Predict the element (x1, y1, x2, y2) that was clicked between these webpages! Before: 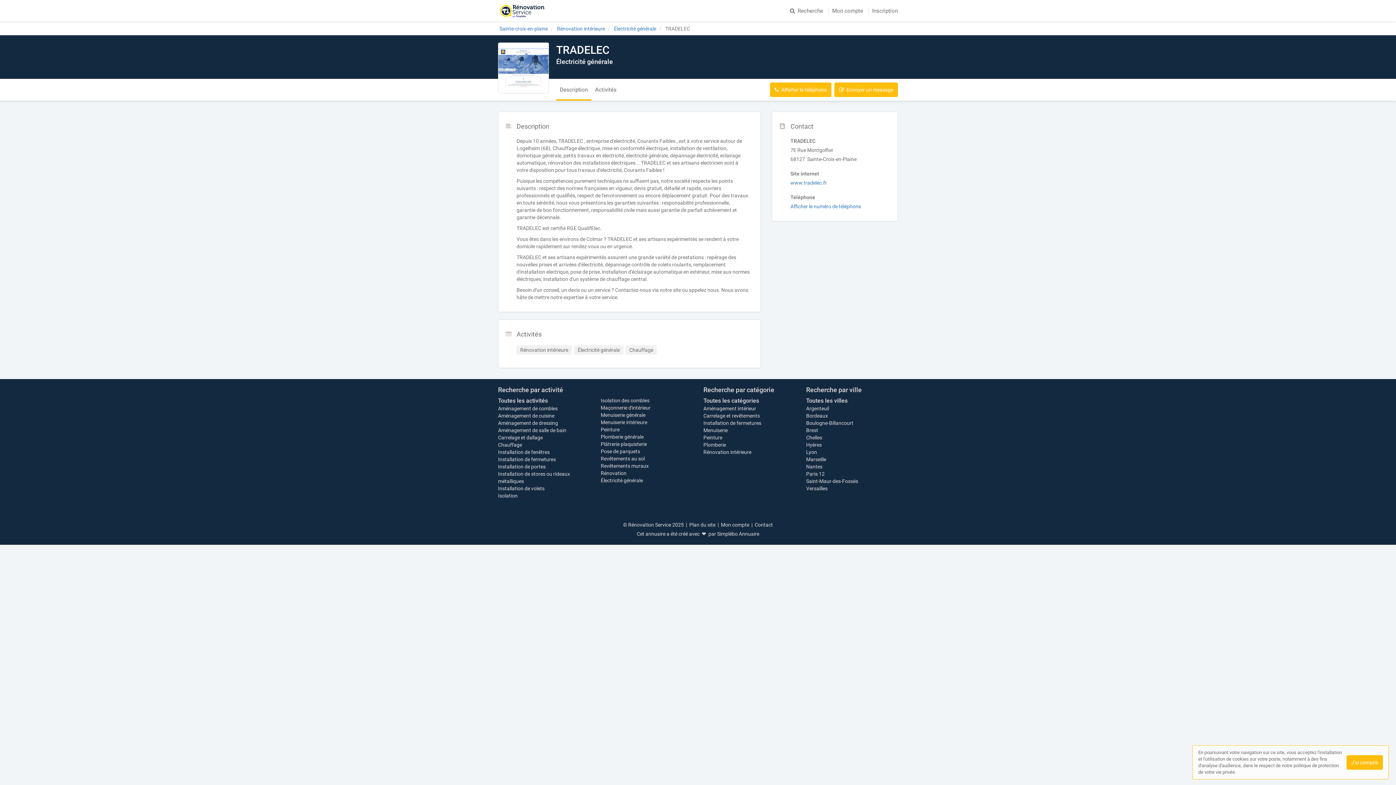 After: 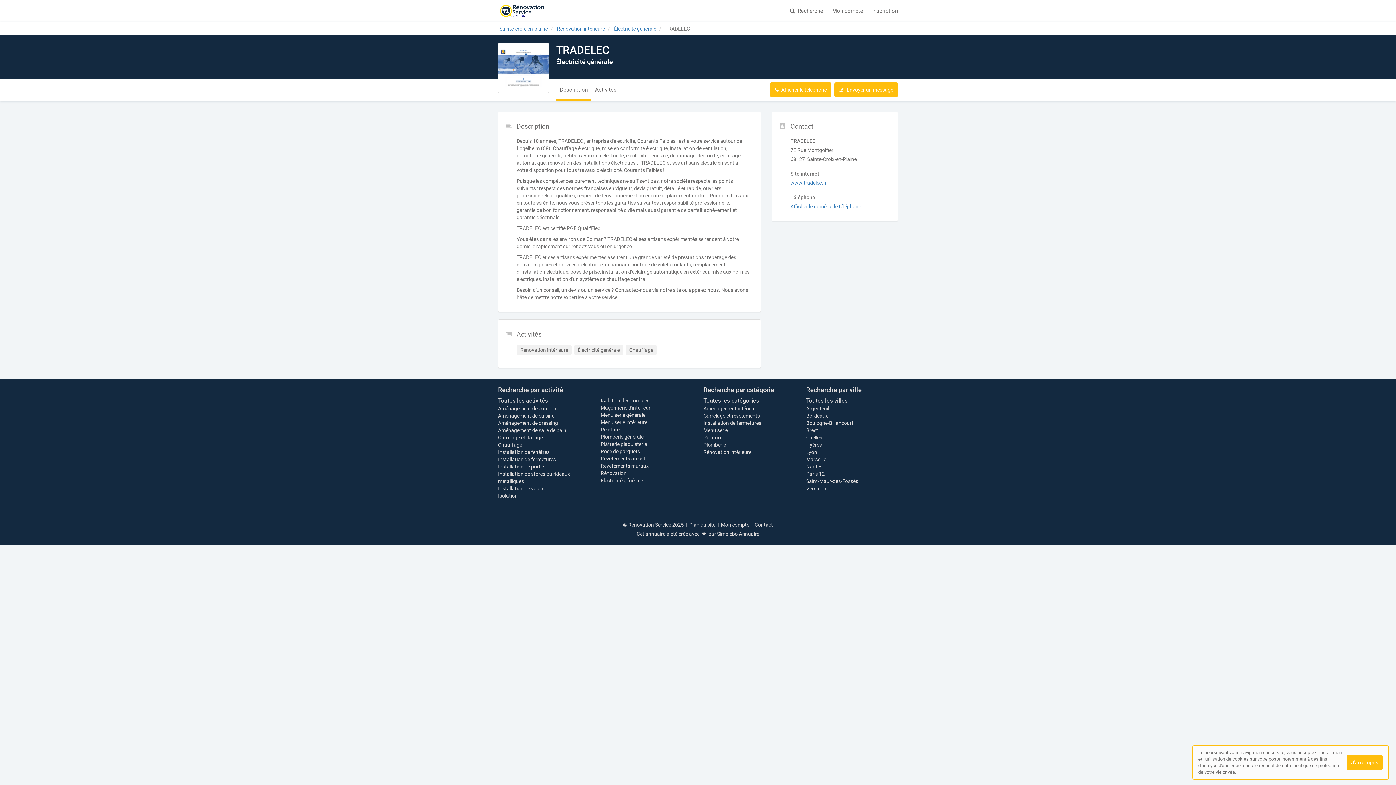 Action: bbox: (556, 78, 591, 101) label: Description